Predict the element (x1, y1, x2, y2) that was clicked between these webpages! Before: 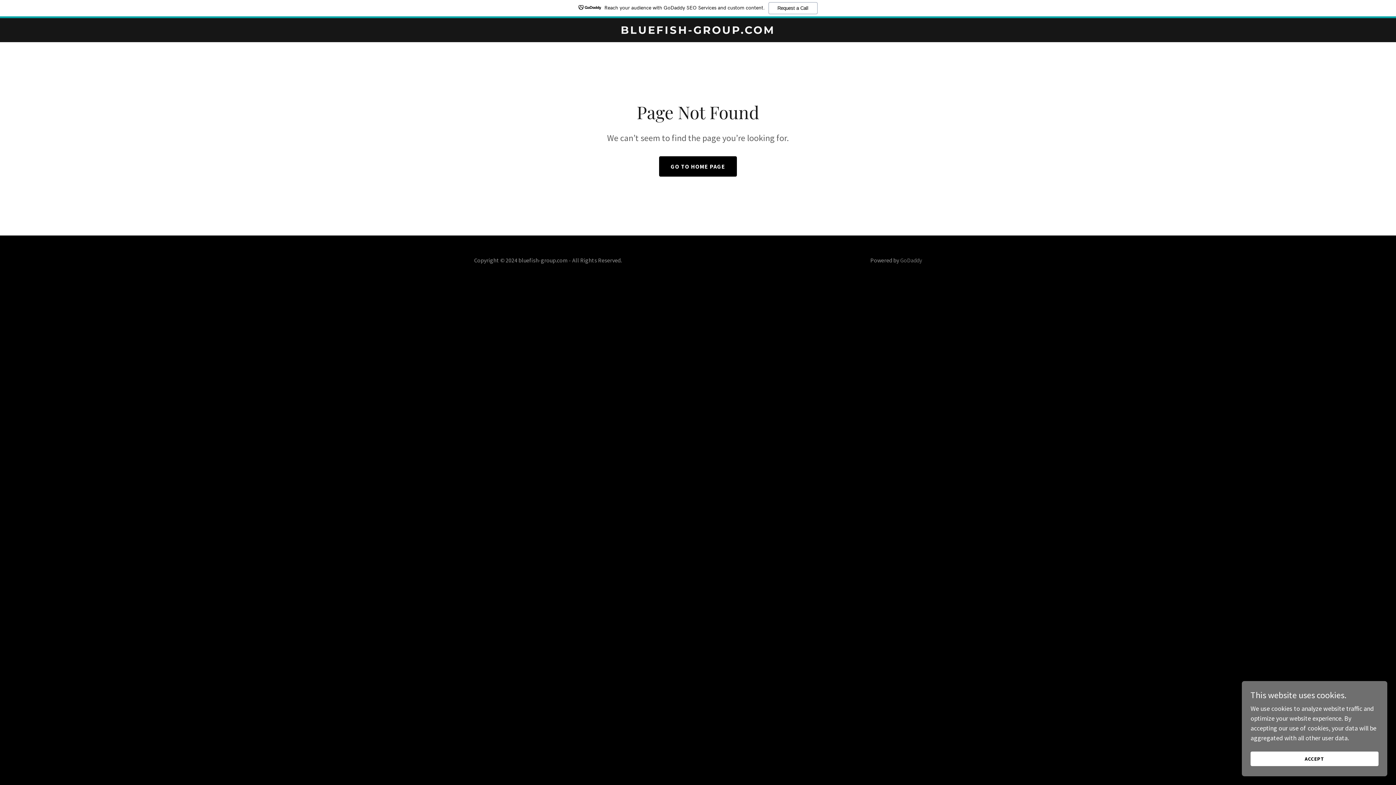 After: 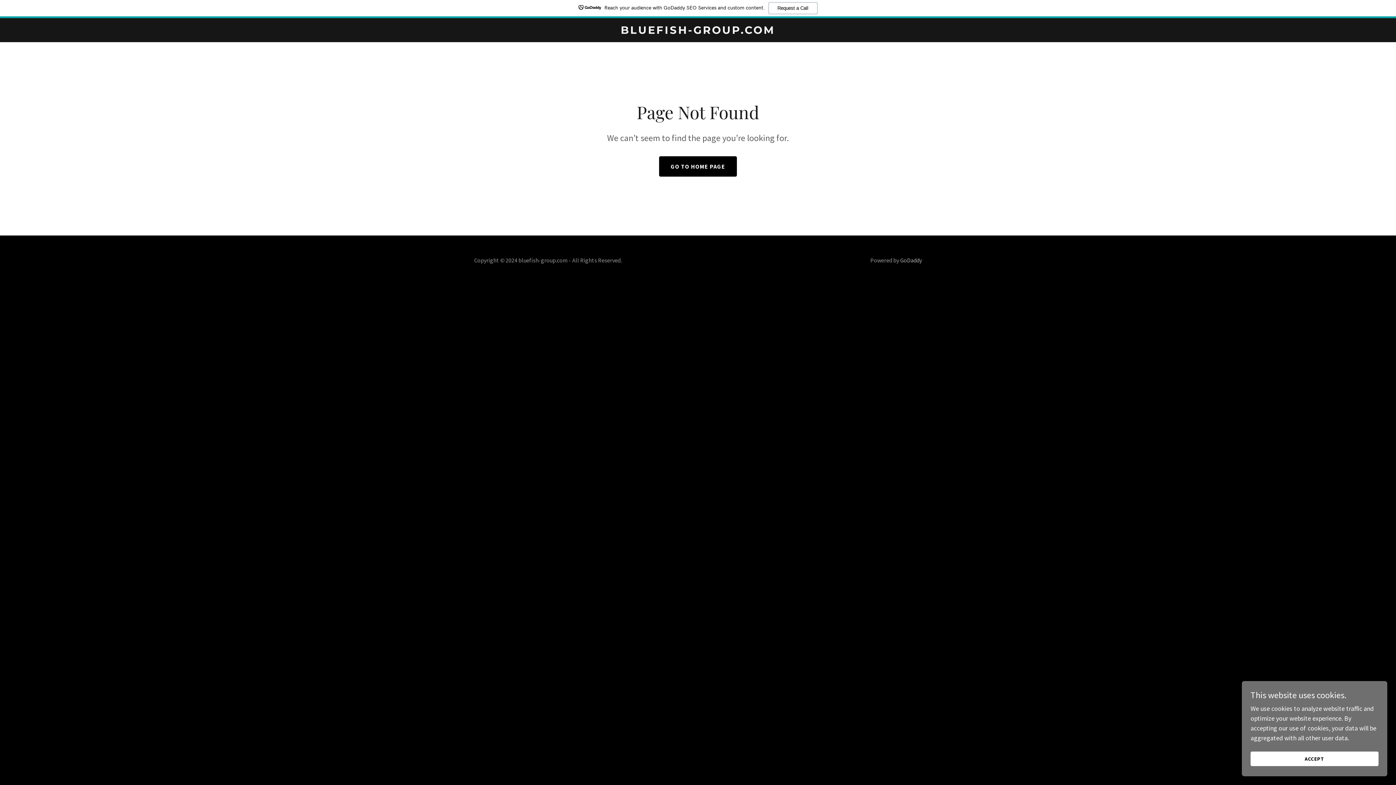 Action: label: GoDaddy bbox: (900, 256, 922, 264)